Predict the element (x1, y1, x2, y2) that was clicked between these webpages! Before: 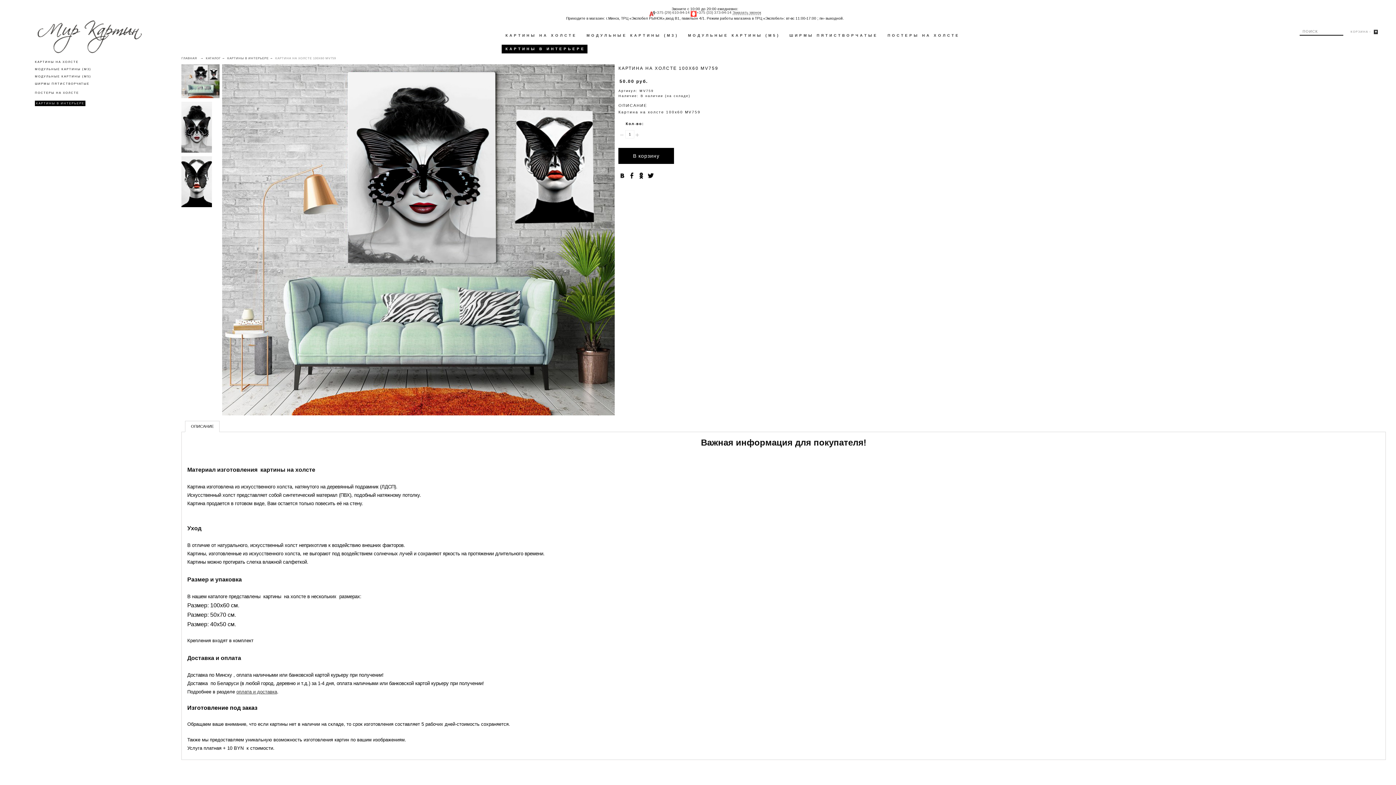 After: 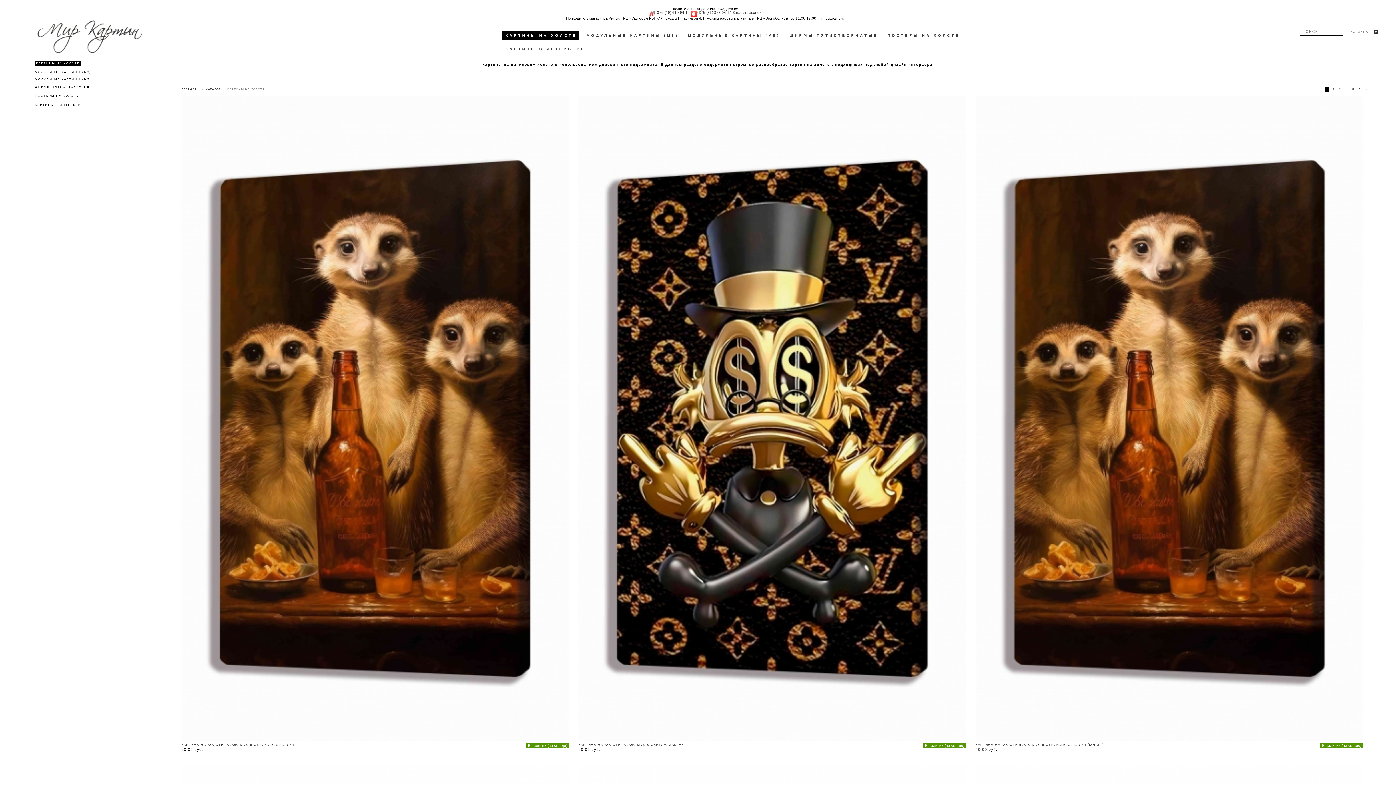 Action: label: КАРТИНЫ НА ХОЛСТЕ bbox: (501, 31, 579, 40)